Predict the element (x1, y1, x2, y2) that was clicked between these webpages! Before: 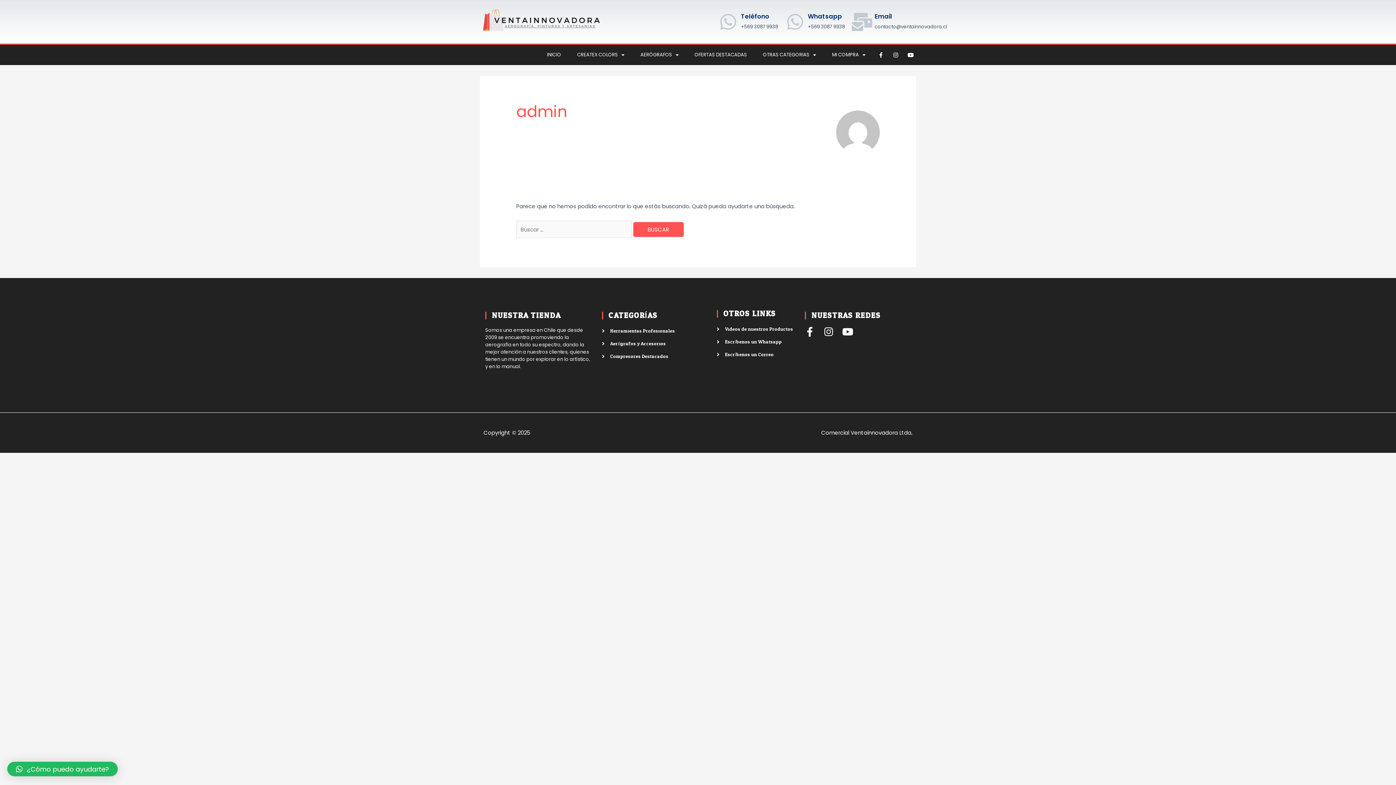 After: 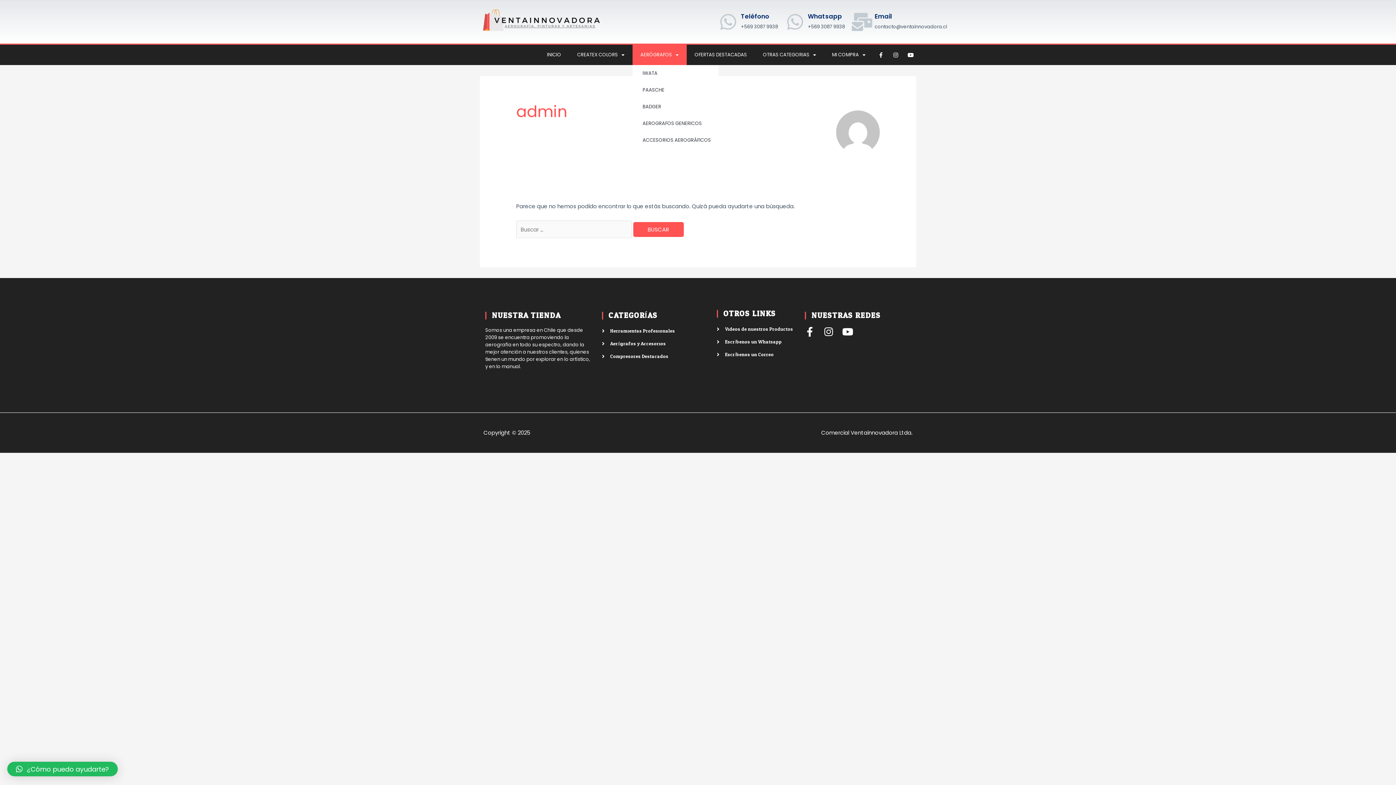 Action: bbox: (632, 44, 686, 65) label: AERÓGRAFOS